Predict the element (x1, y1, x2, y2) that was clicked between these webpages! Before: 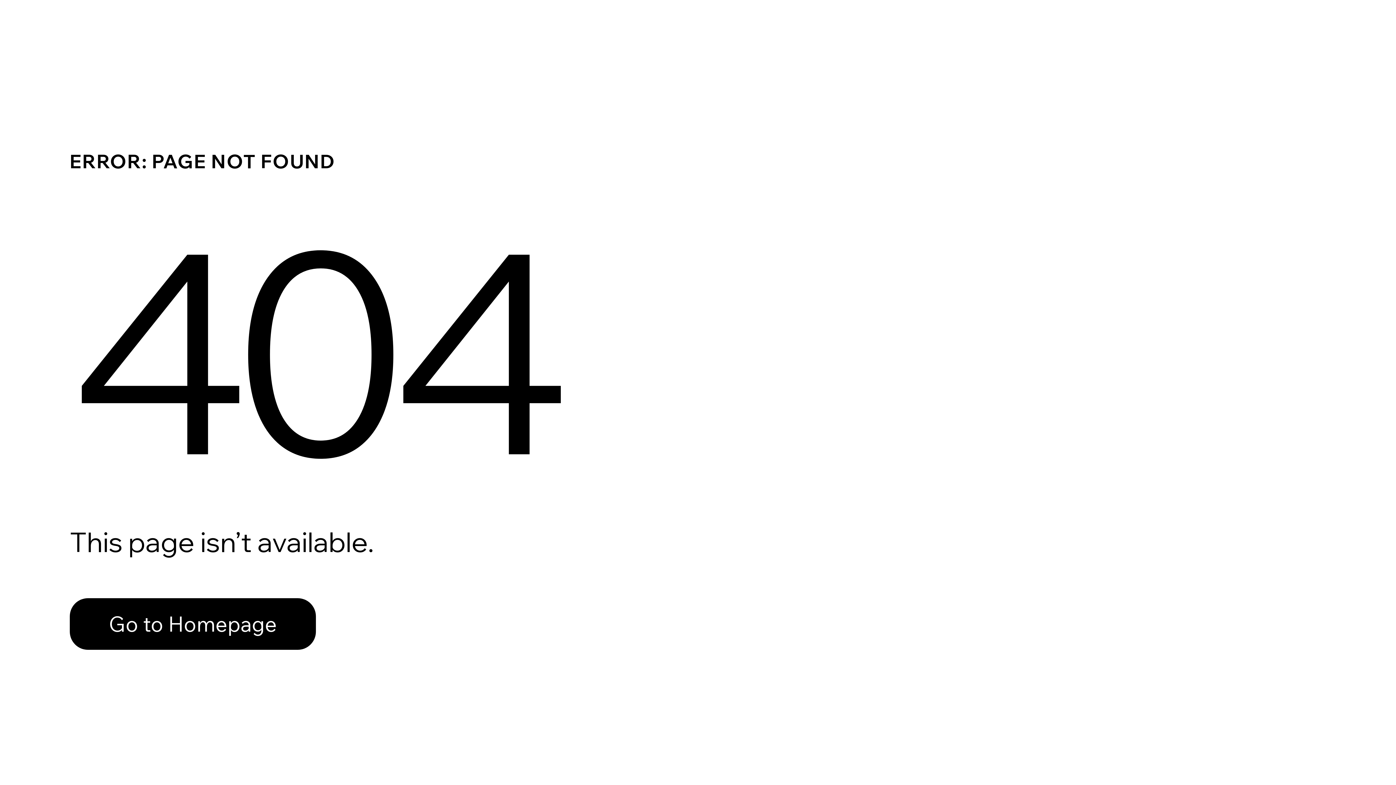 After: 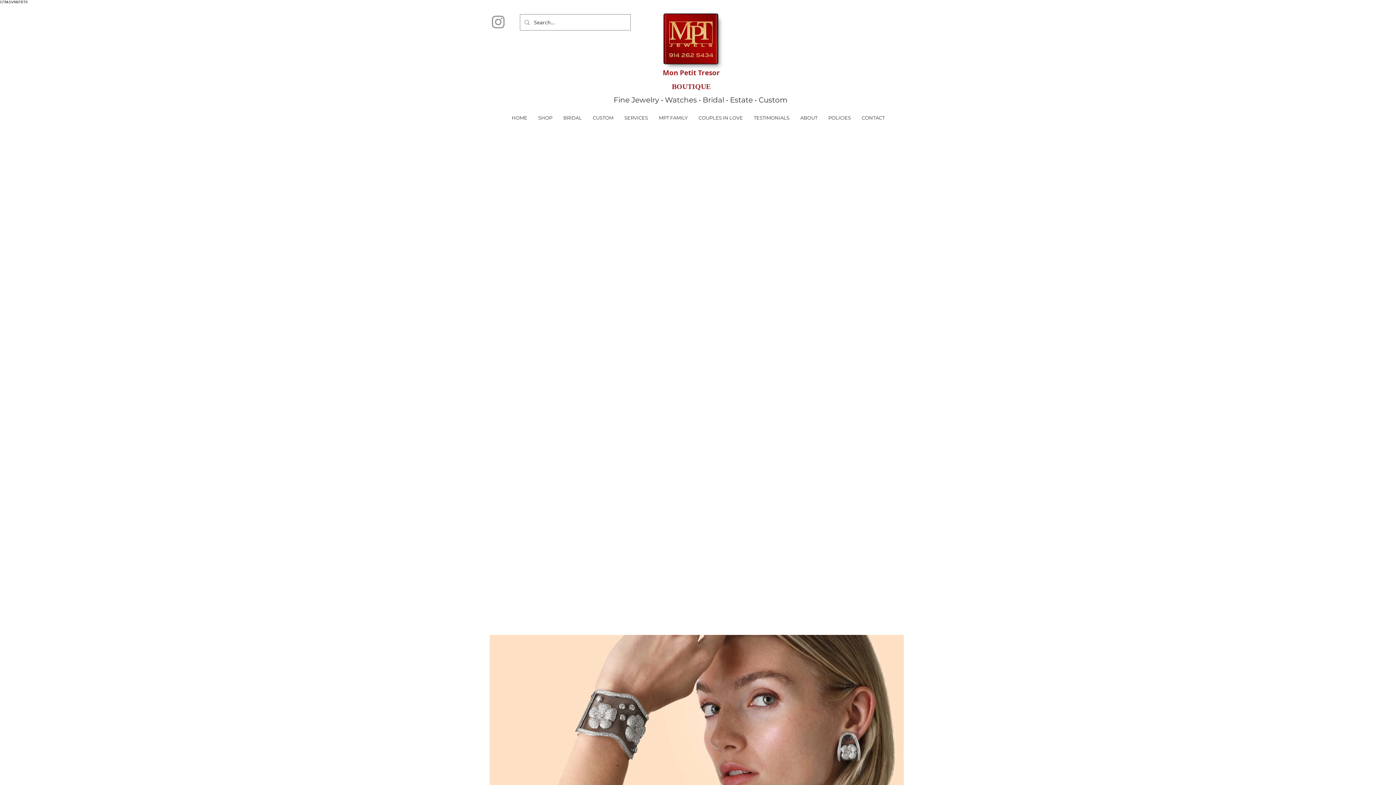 Action: bbox: (69, 598, 316, 650) label: Go to Homepage